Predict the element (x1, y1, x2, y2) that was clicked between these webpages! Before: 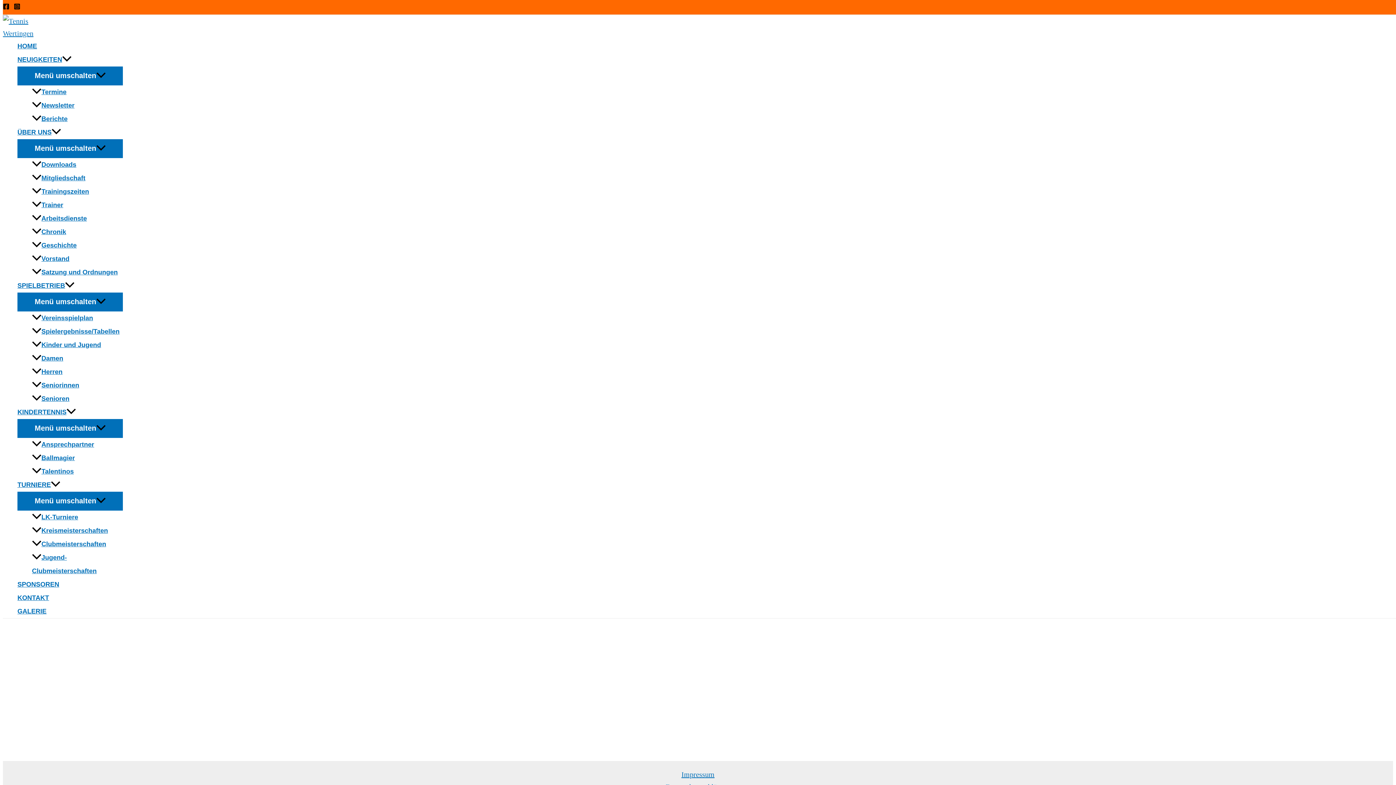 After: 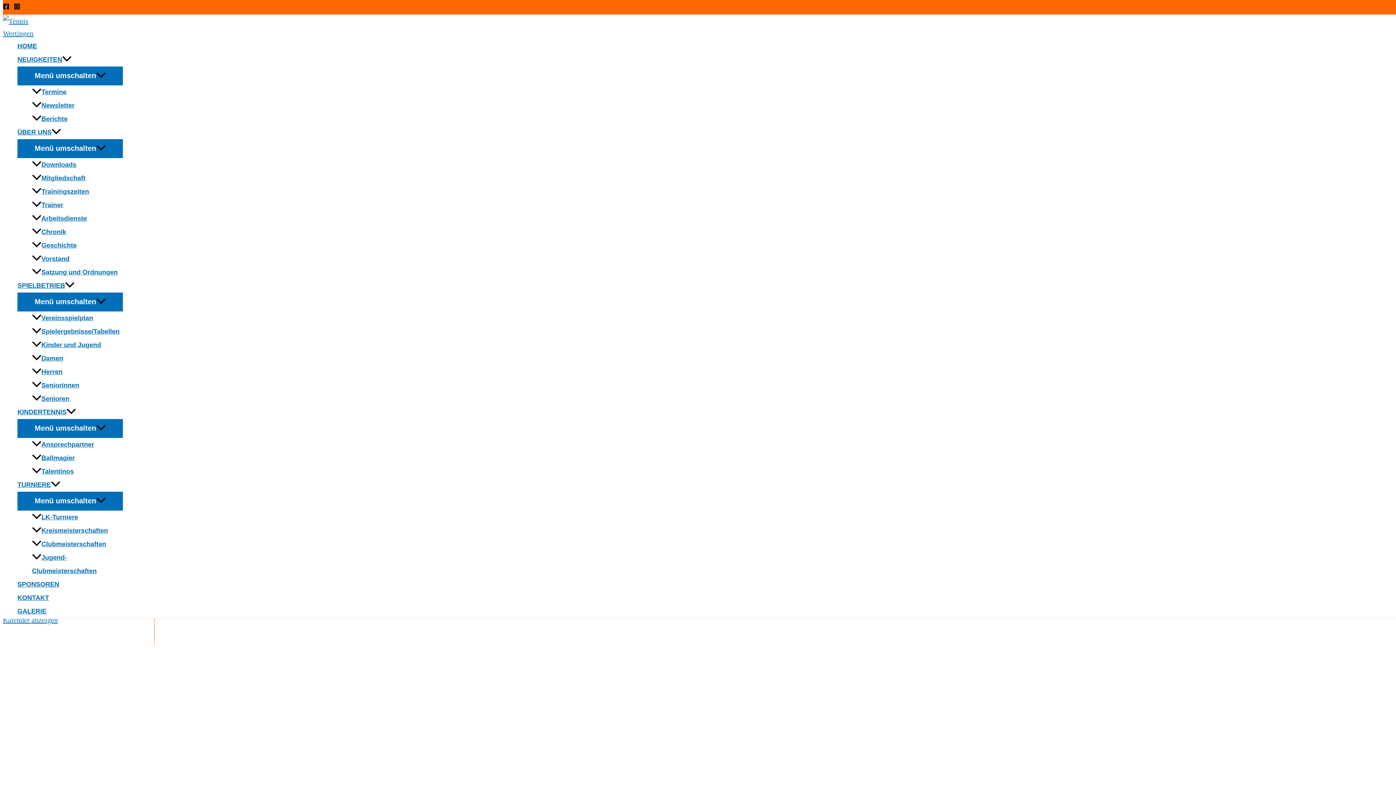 Action: label: Kinder und Jugend bbox: (32, 338, 122, 352)